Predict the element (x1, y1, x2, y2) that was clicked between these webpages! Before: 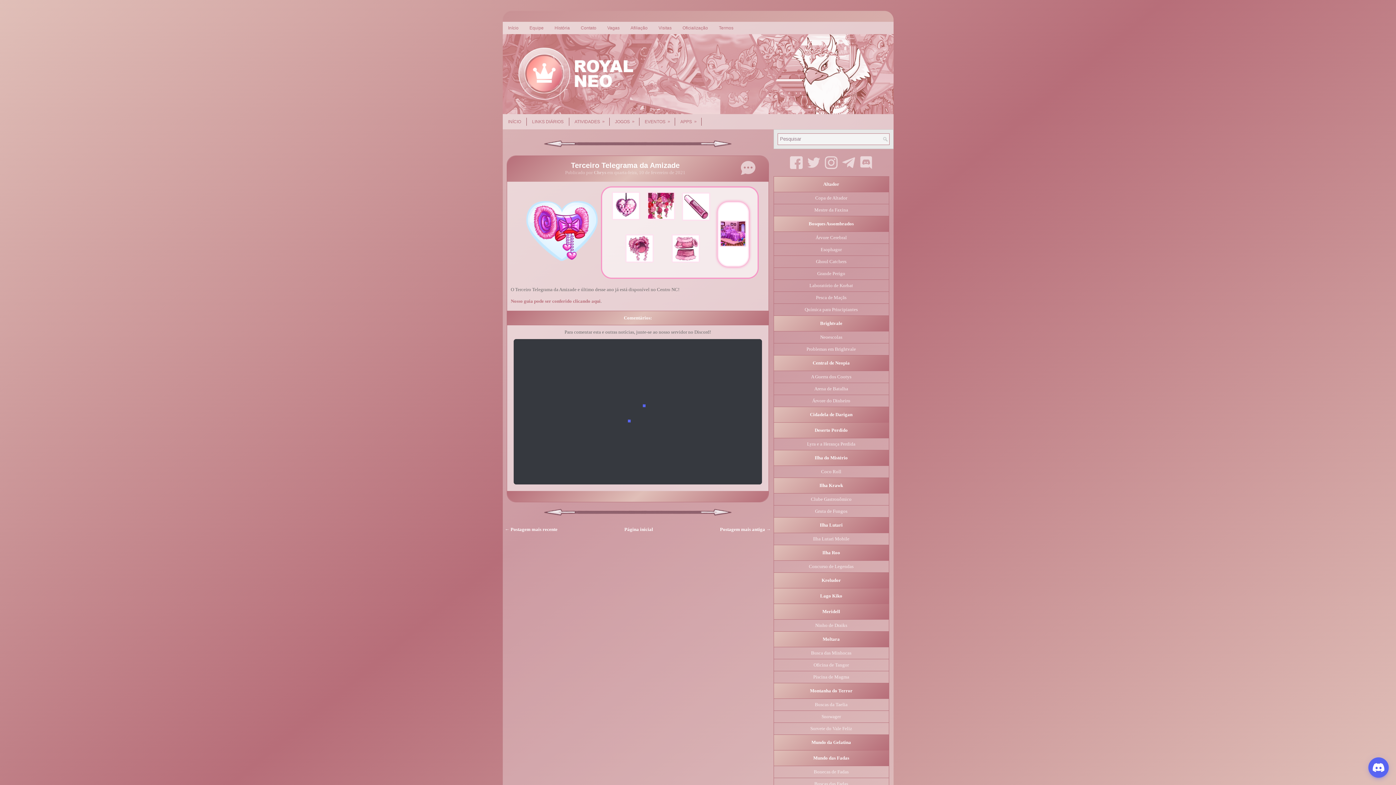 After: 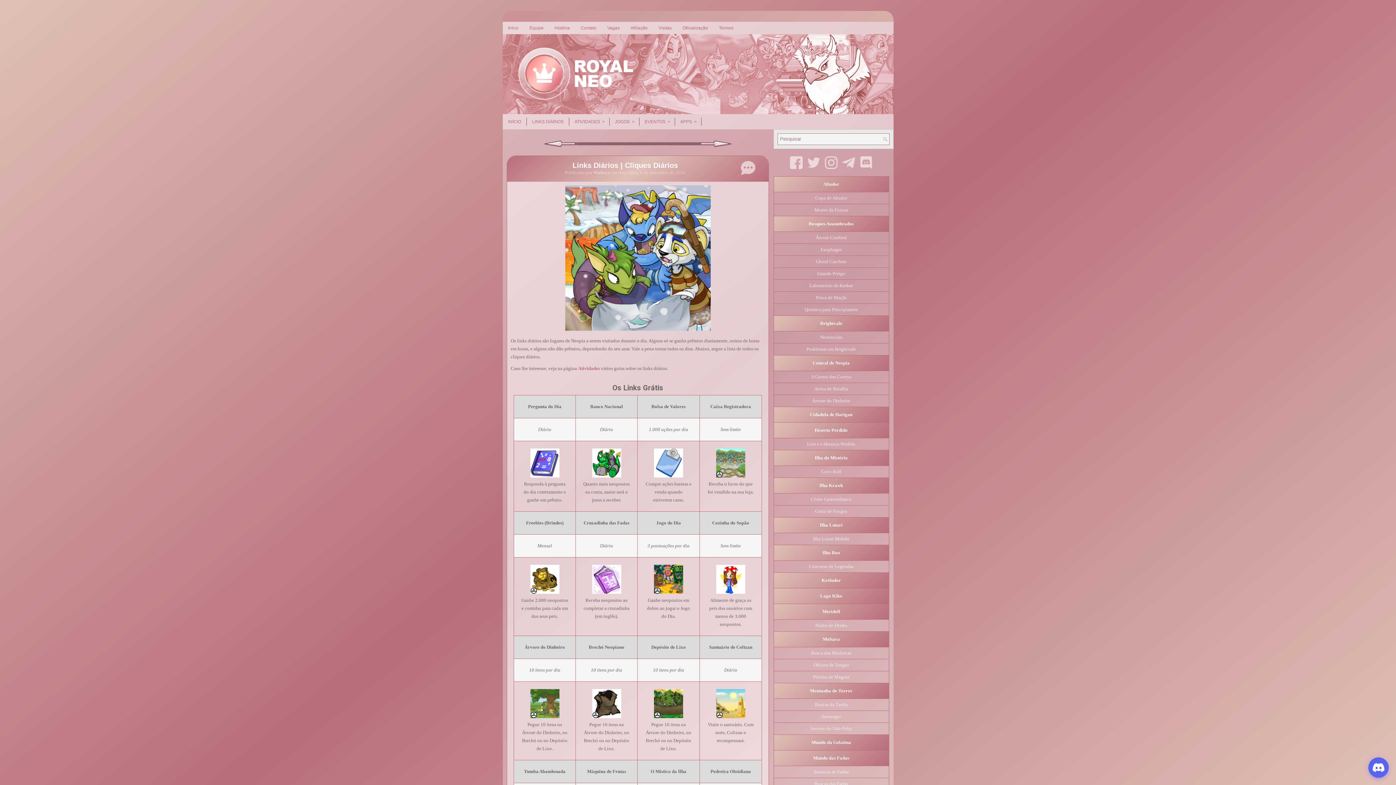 Action: bbox: (526, 114, 569, 129) label: LINKS DIÁRIOS